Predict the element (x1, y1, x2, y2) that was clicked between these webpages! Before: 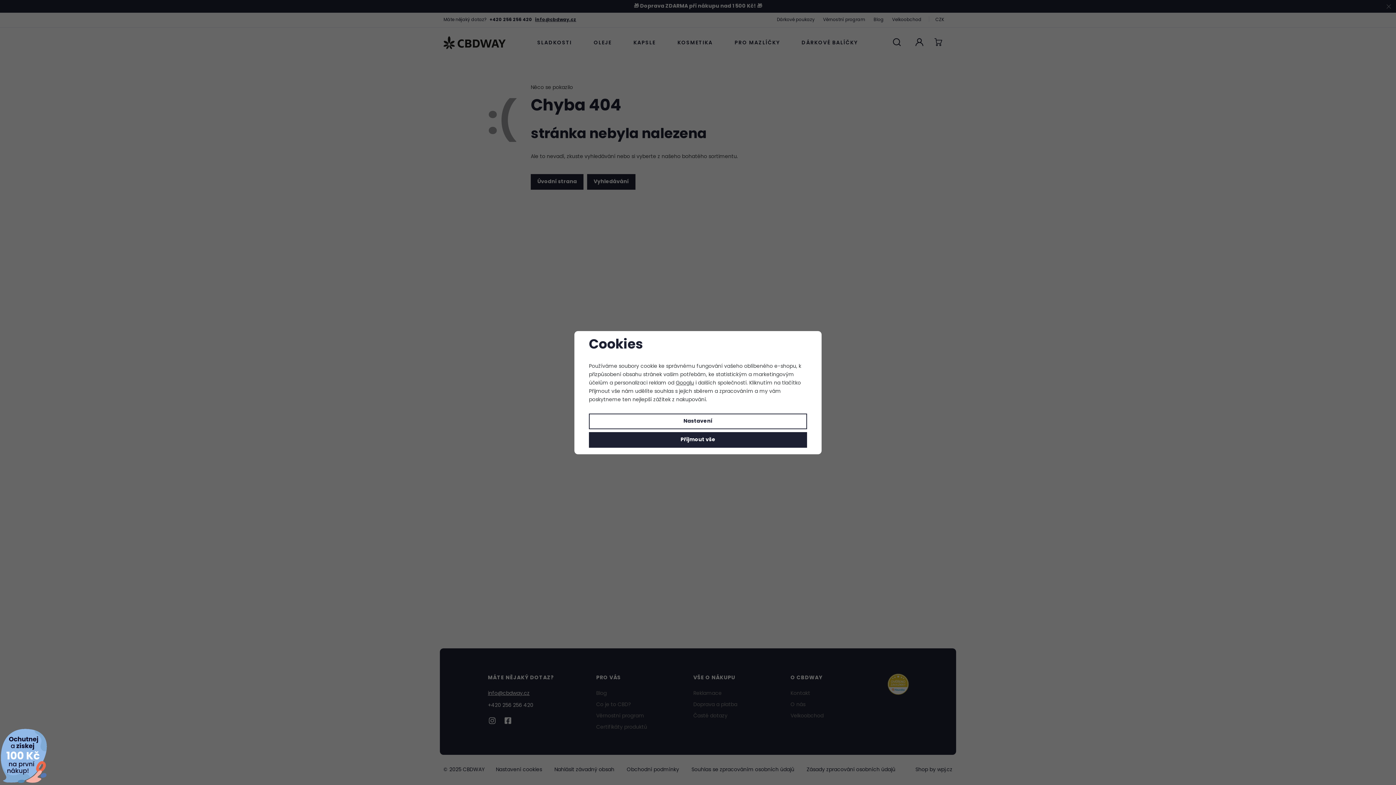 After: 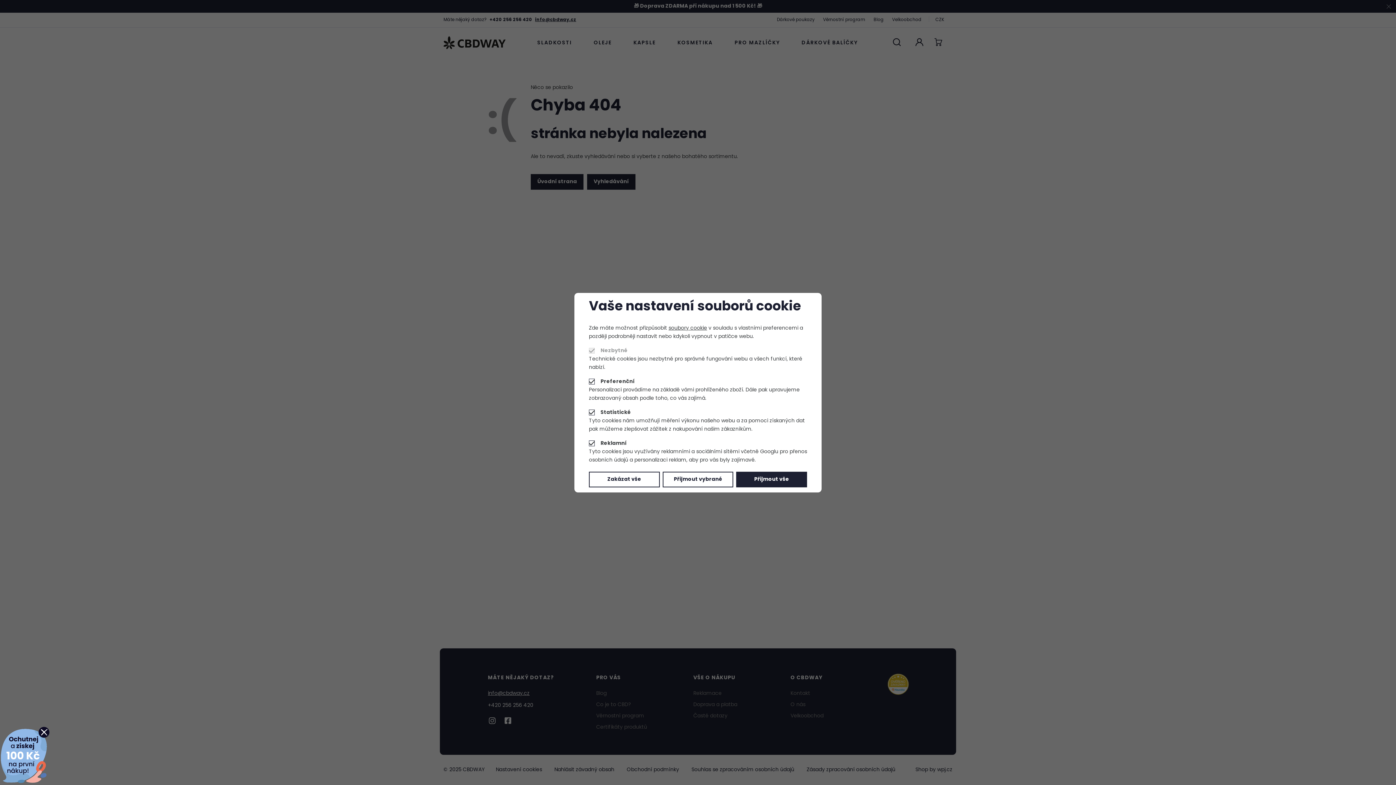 Action: bbox: (589, 413, 807, 429) label: Nastavení